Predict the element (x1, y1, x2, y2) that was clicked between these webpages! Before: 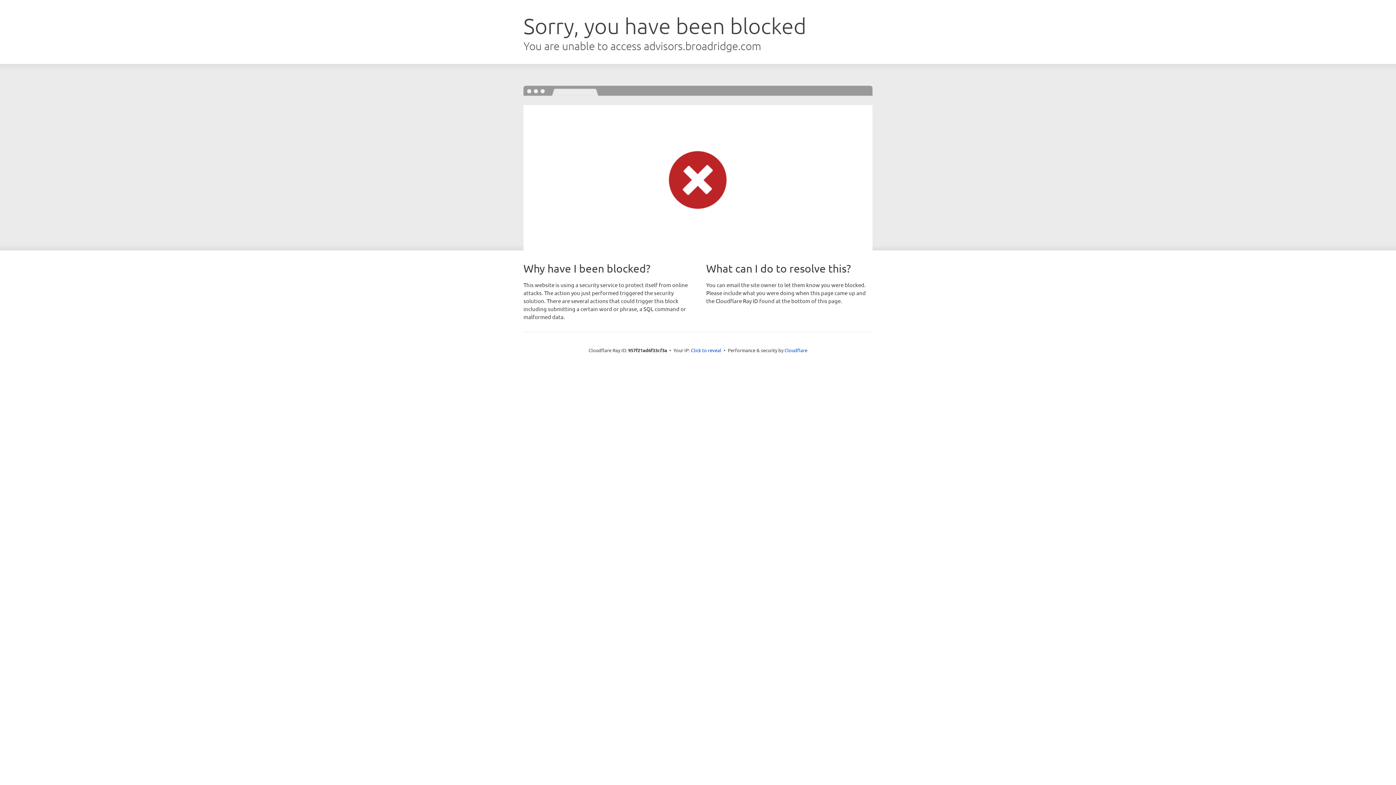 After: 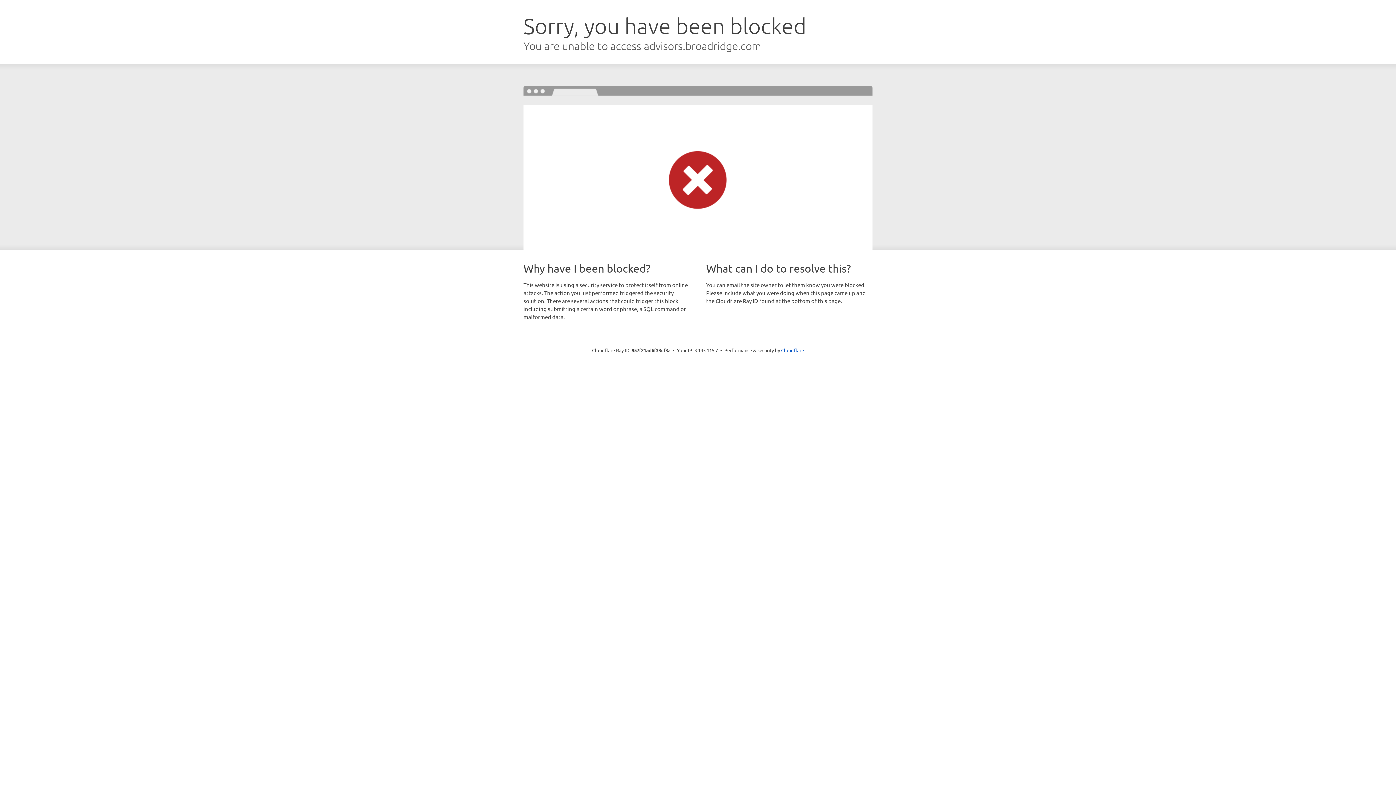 Action: bbox: (691, 346, 721, 353) label: Click to reveal